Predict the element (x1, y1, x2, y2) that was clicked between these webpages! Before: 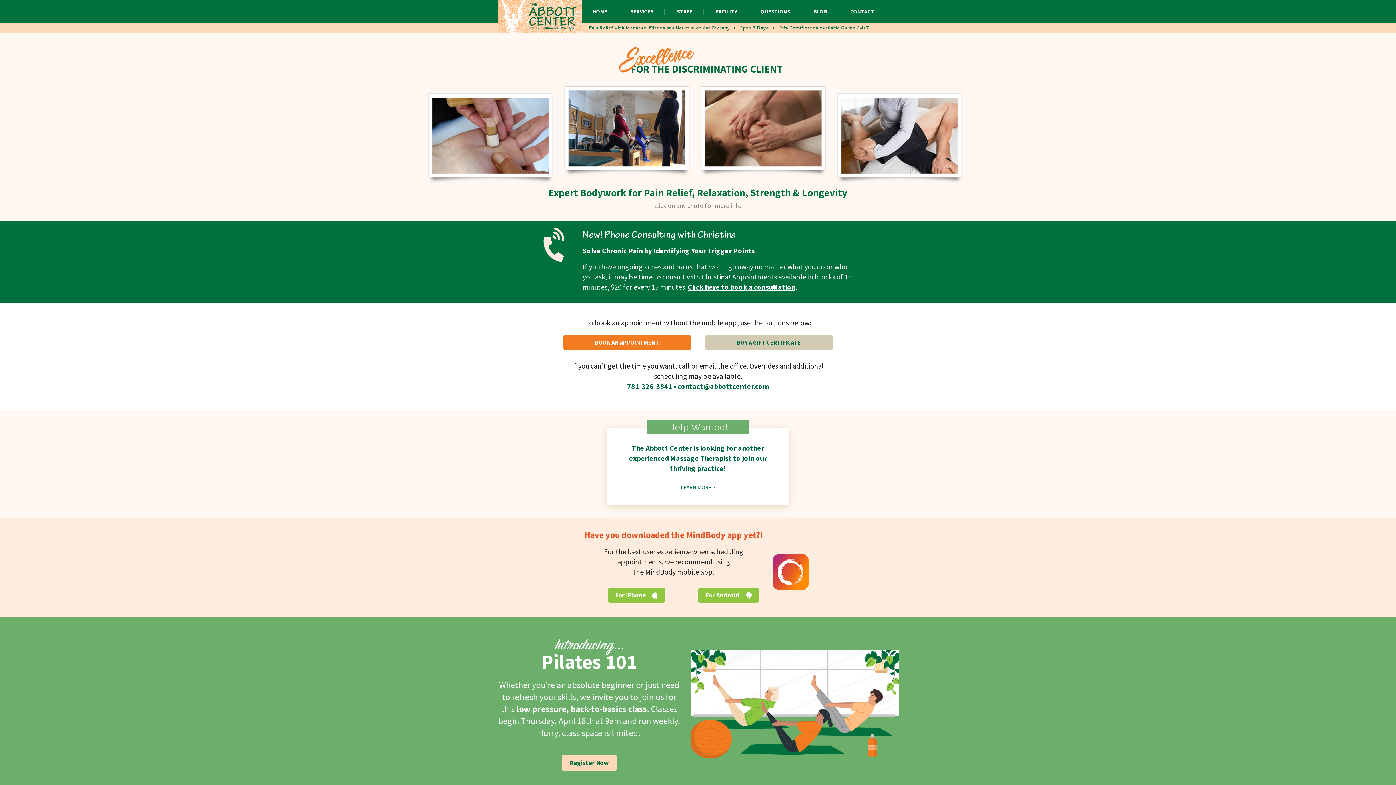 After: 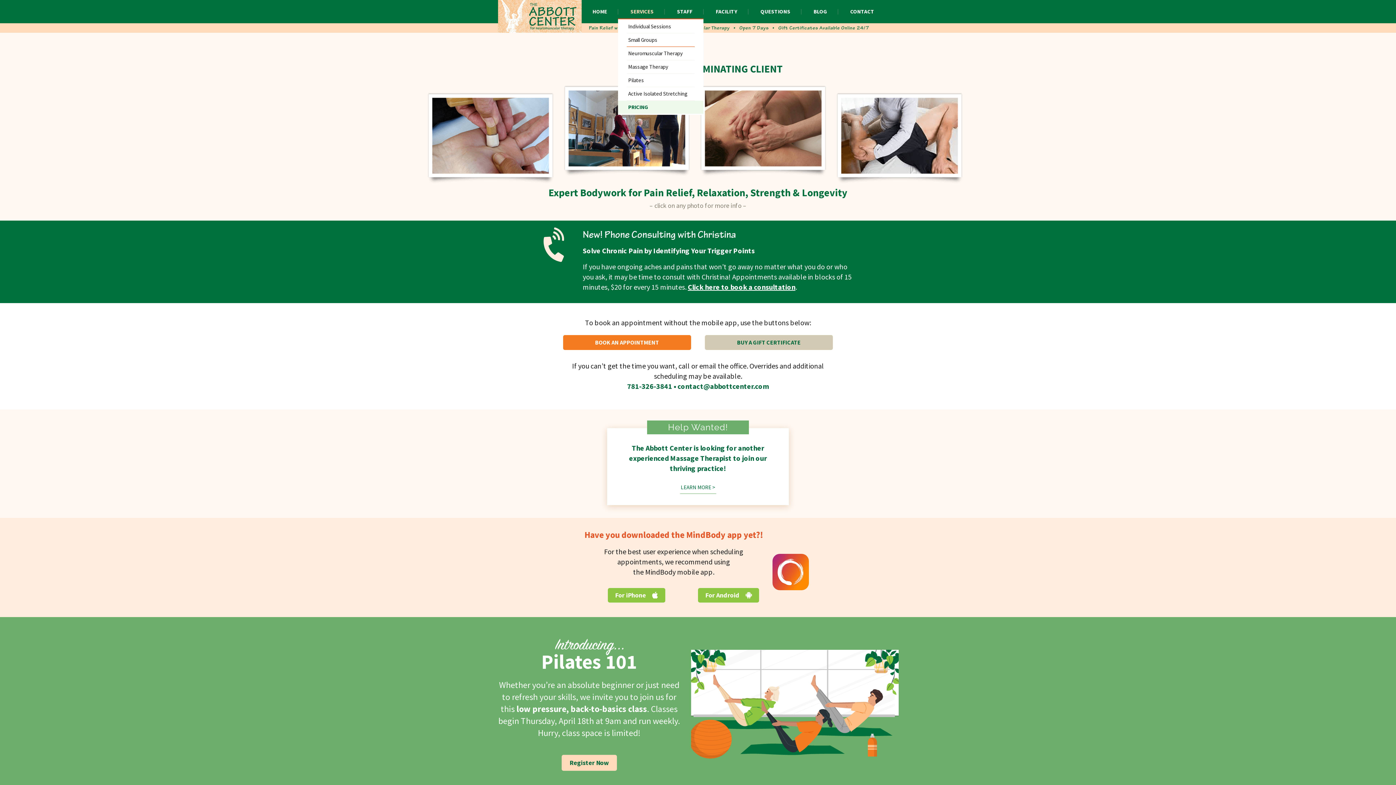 Action: label: SERVICES bbox: (619, 6, 664, 16)